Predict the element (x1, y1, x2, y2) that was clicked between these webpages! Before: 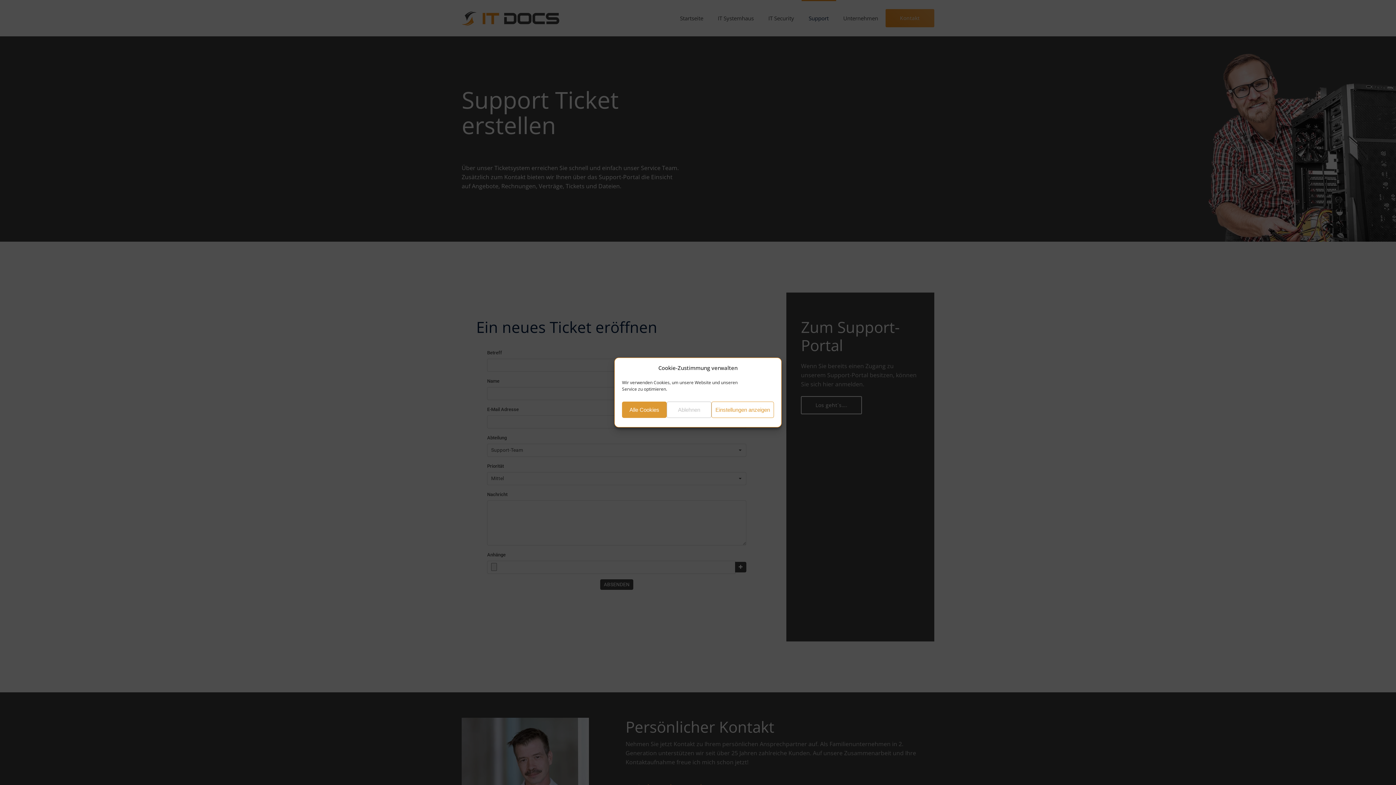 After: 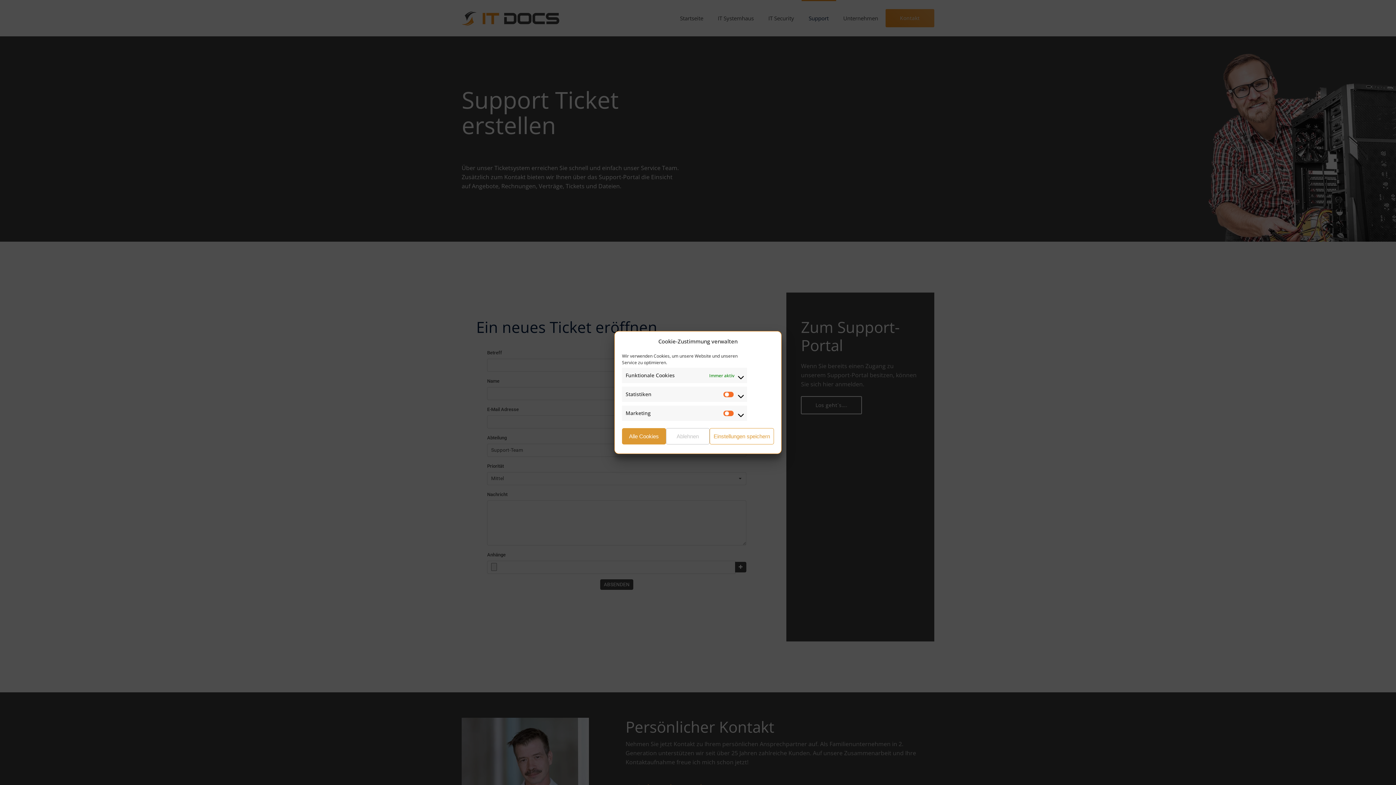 Action: label: Einstellungen anzeigen bbox: (711, 401, 774, 418)